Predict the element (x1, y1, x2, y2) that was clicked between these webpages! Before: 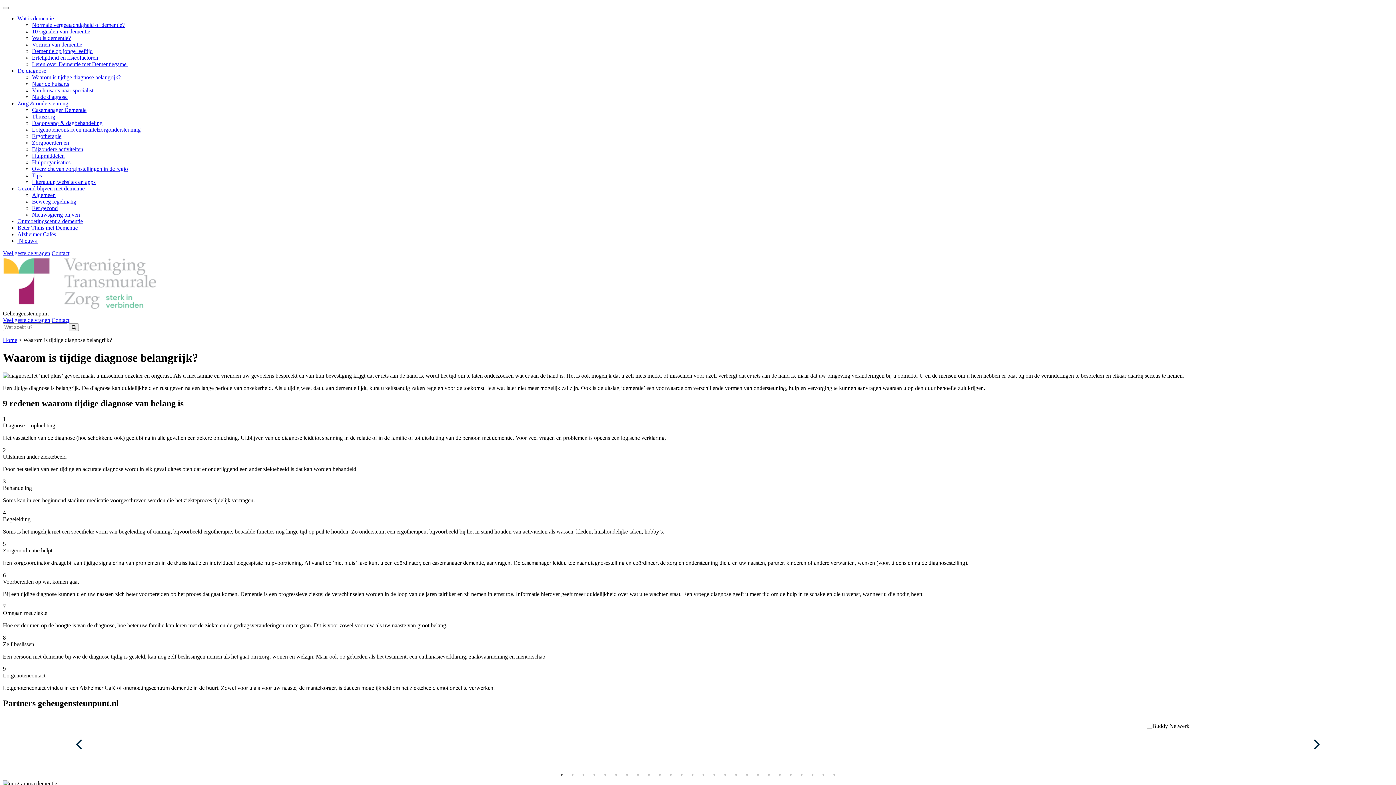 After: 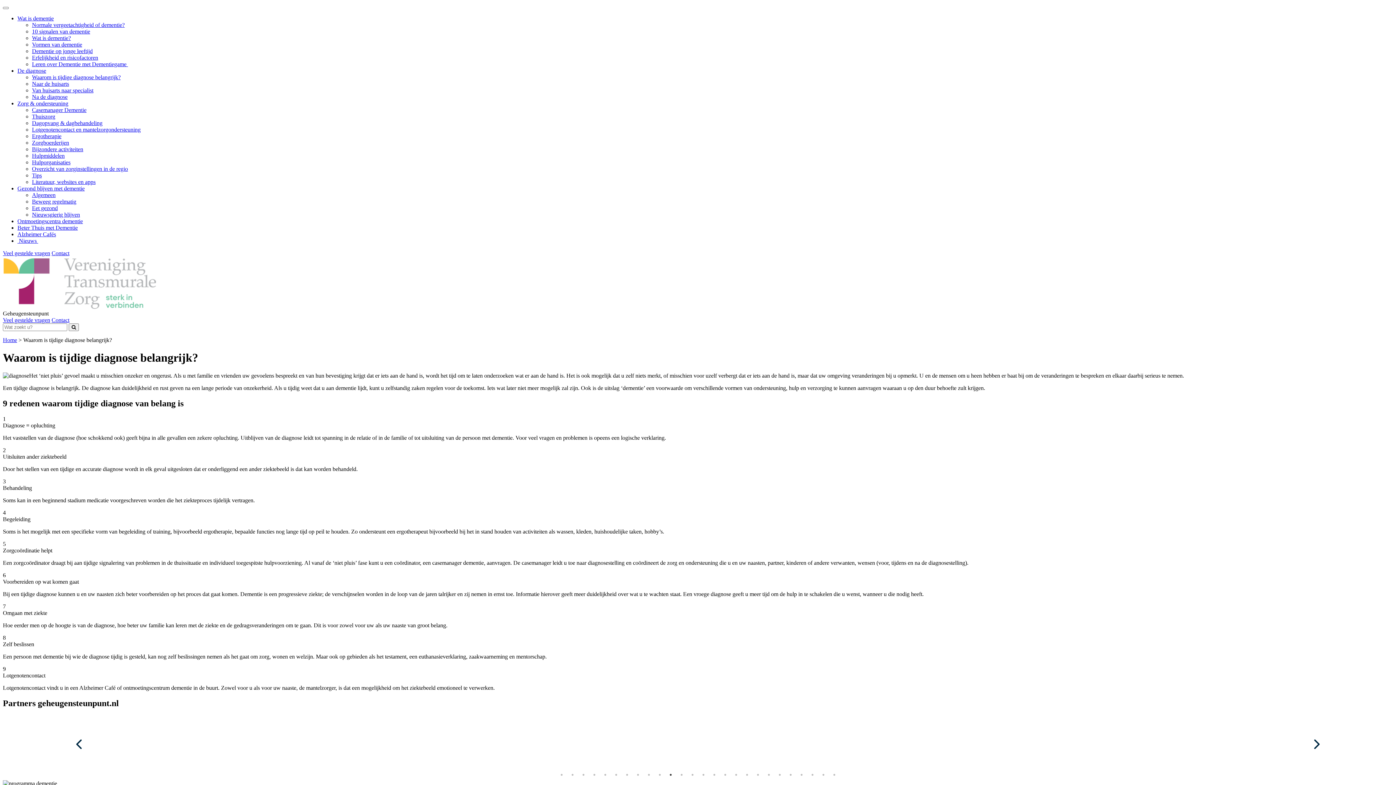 Action: label: 11 of 7 bbox: (667, 771, 674, 778)